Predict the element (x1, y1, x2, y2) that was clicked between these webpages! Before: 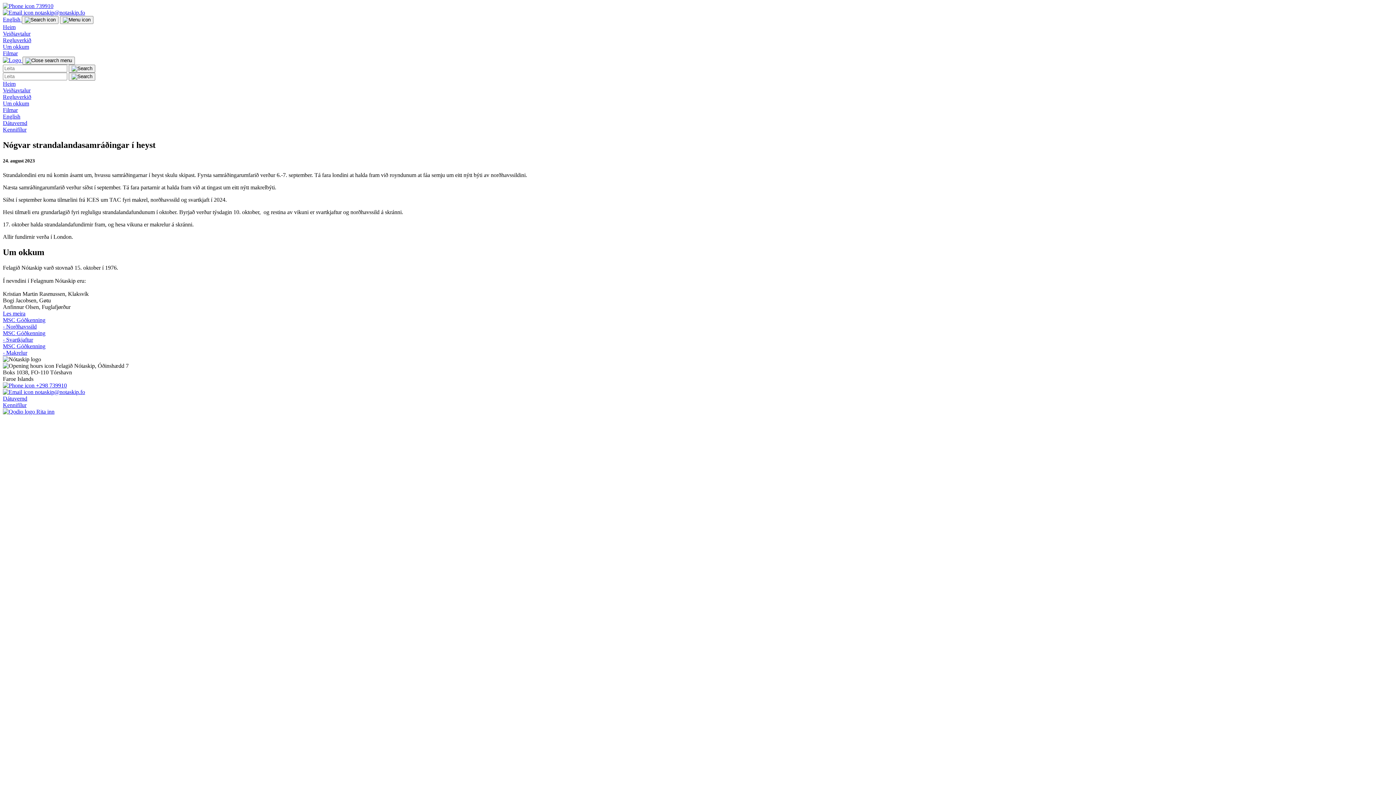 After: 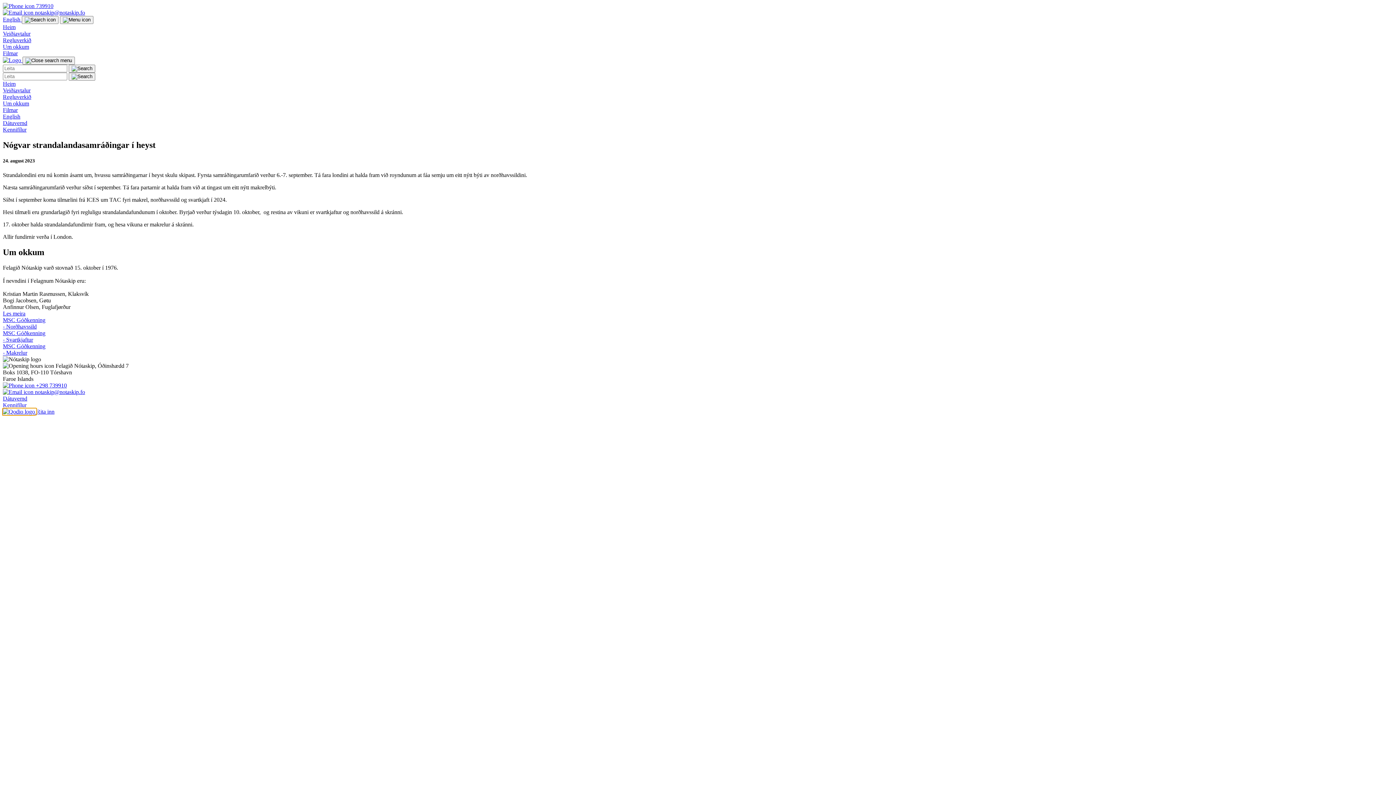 Action: label: Go to Qodio's website bbox: (2, 408, 36, 414)